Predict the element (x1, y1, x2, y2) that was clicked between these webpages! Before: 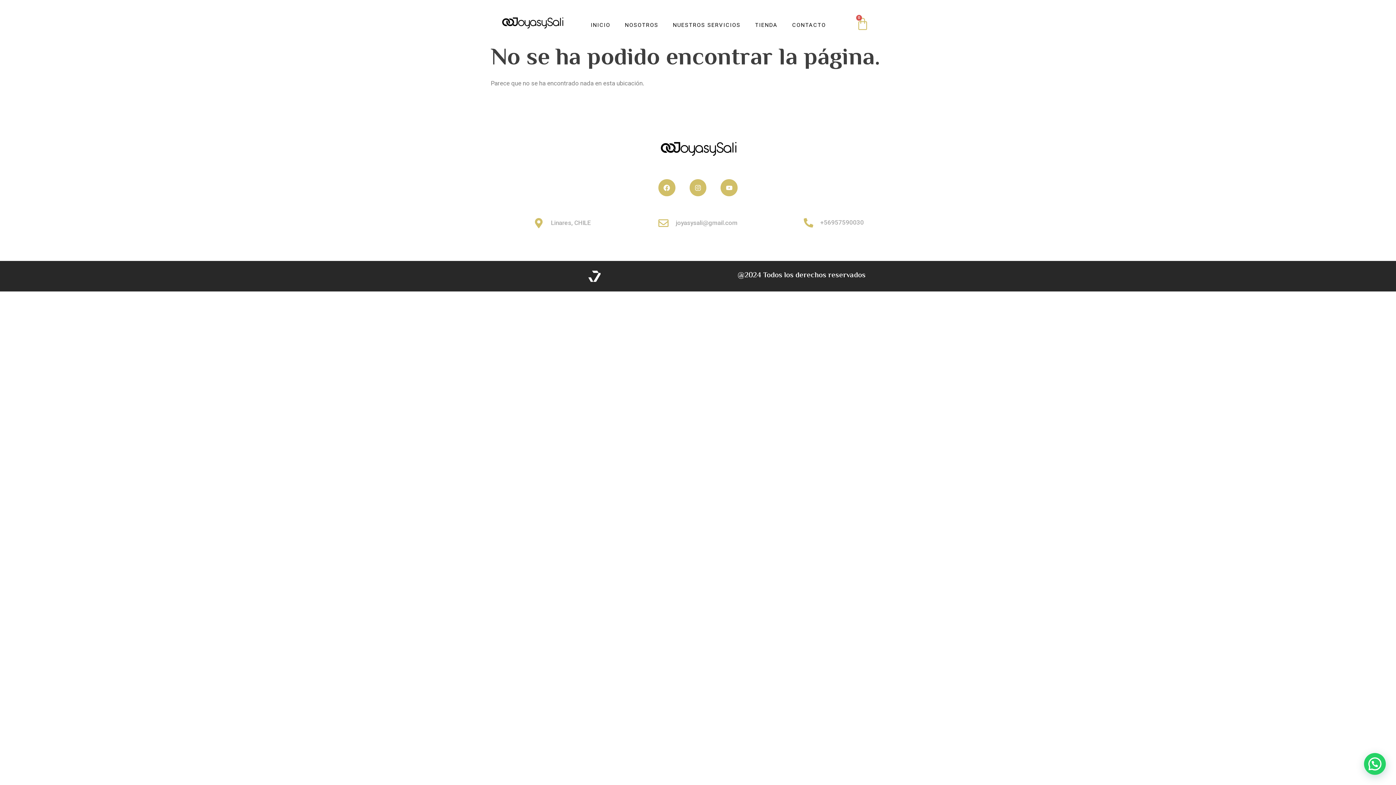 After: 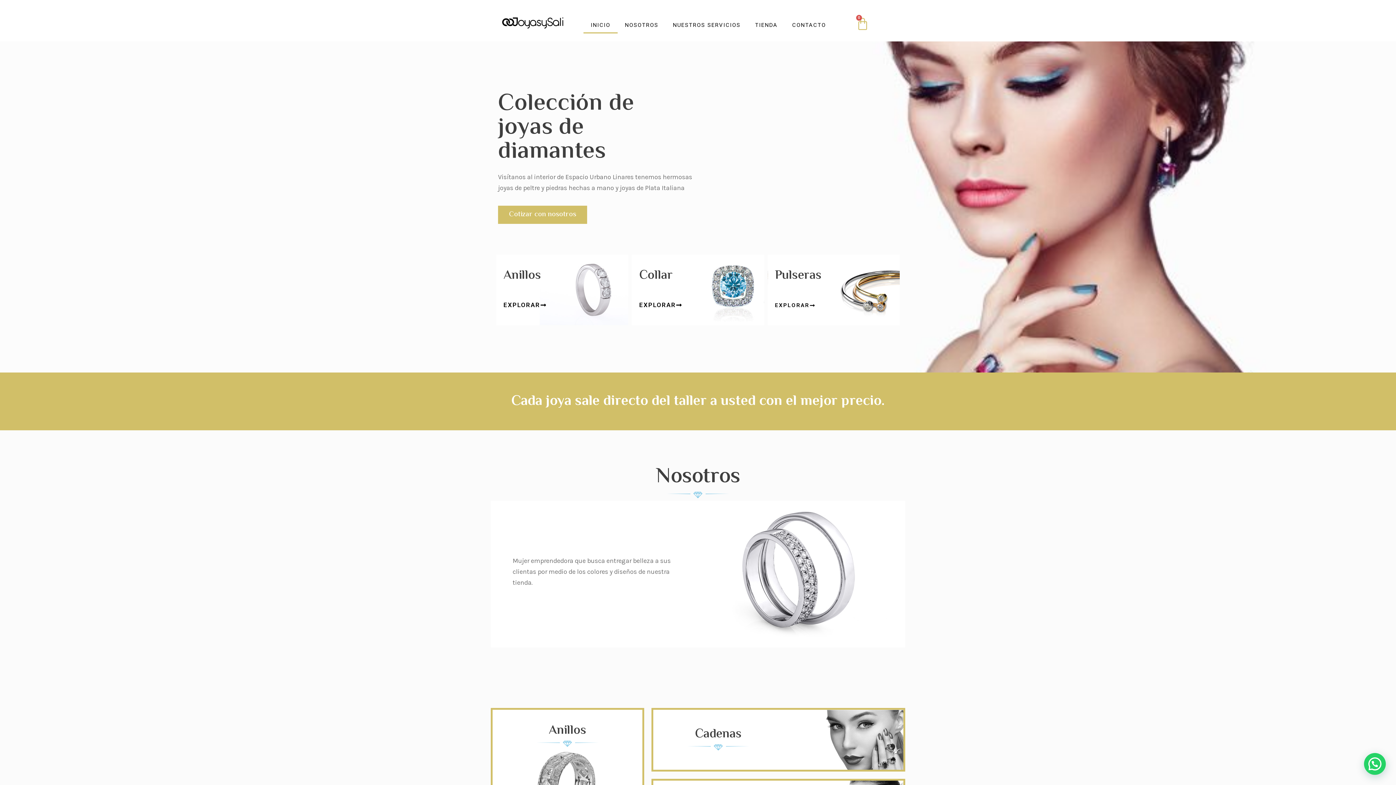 Action: label: INICIO bbox: (583, 16, 617, 33)